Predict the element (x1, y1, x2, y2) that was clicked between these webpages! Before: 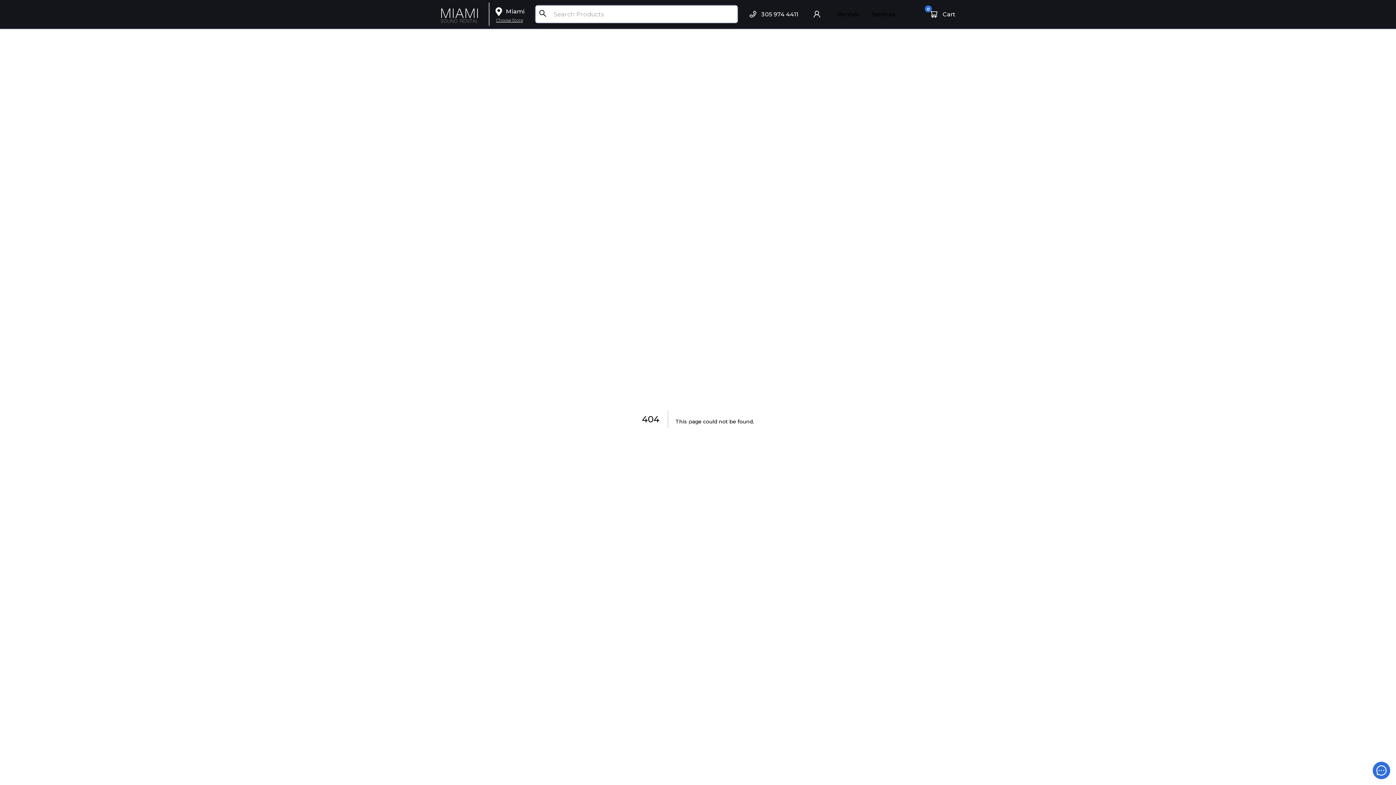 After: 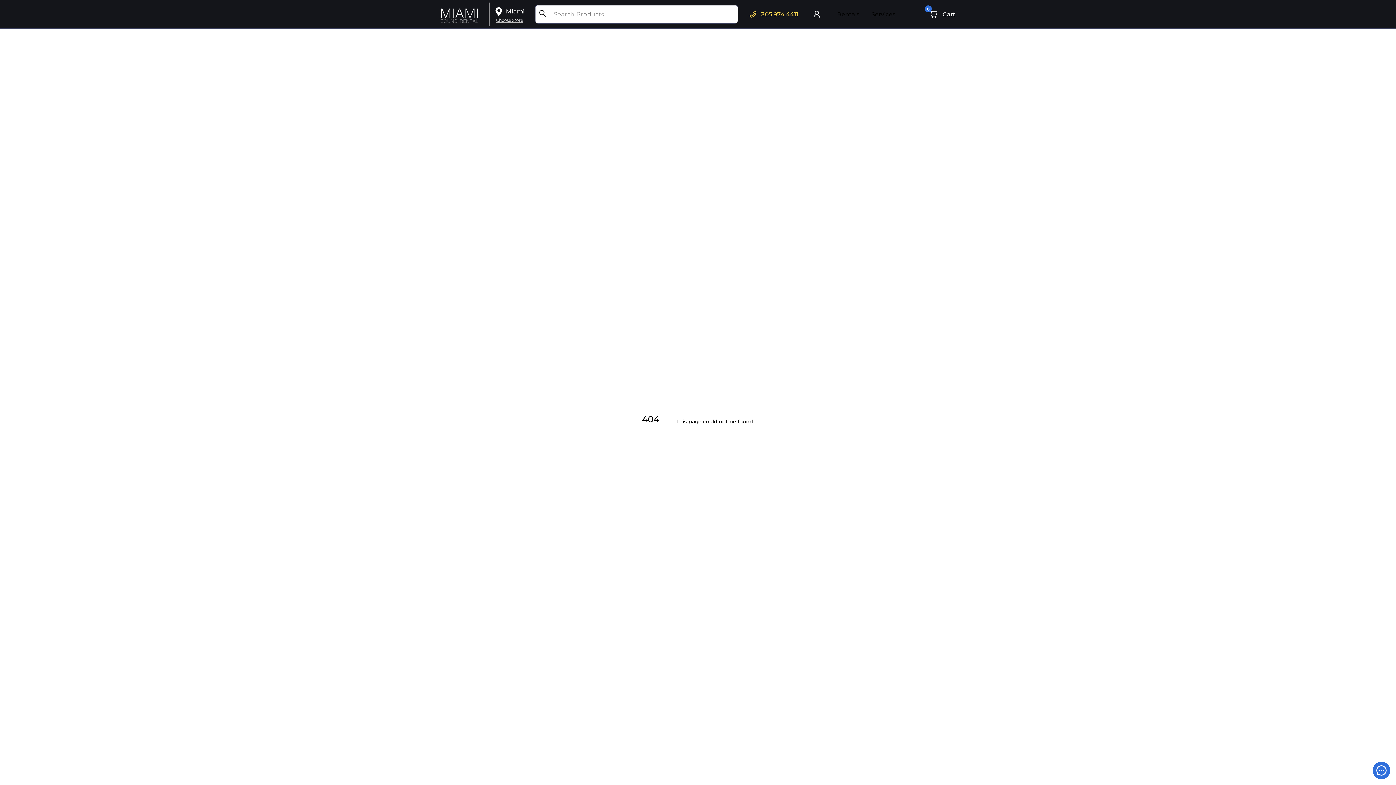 Action: label: Call us bbox: (744, 5, 802, 22)